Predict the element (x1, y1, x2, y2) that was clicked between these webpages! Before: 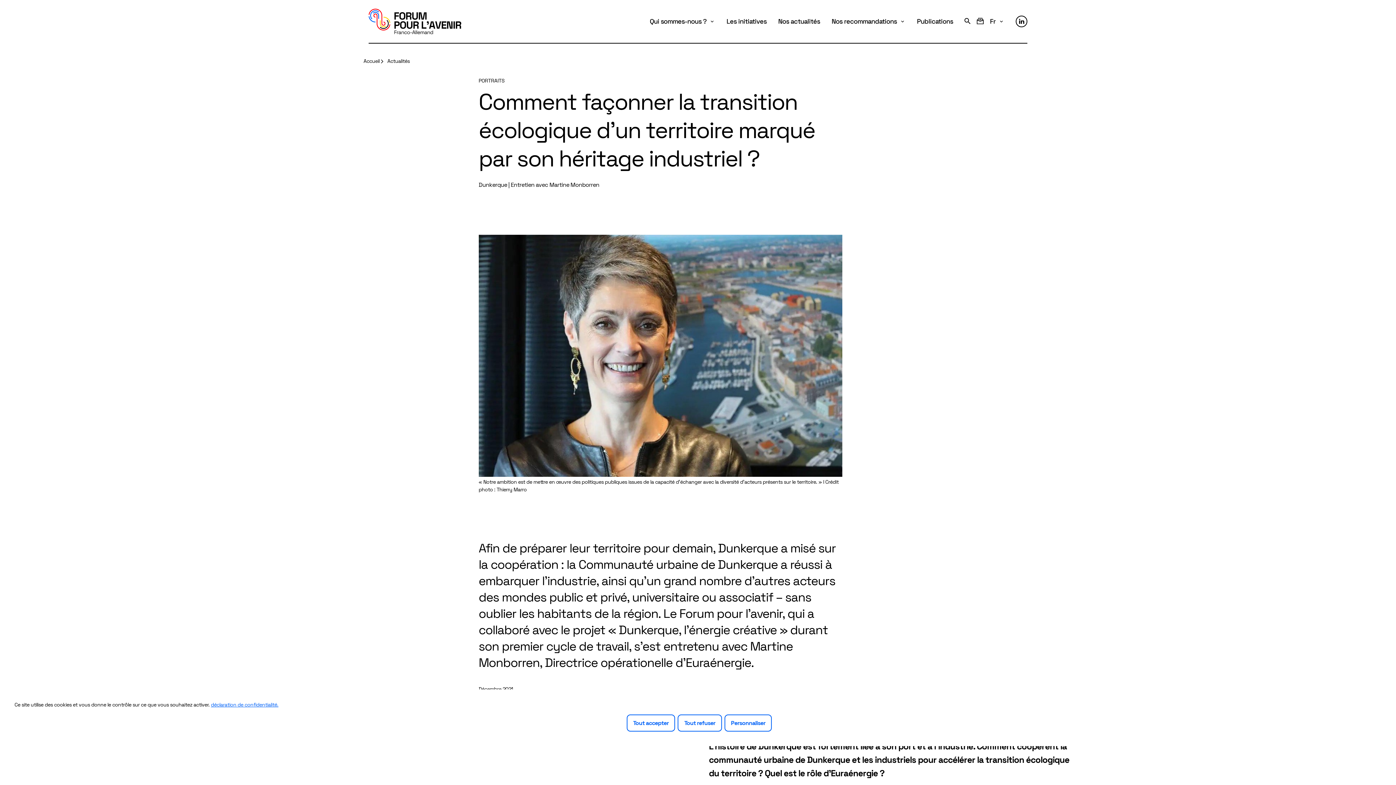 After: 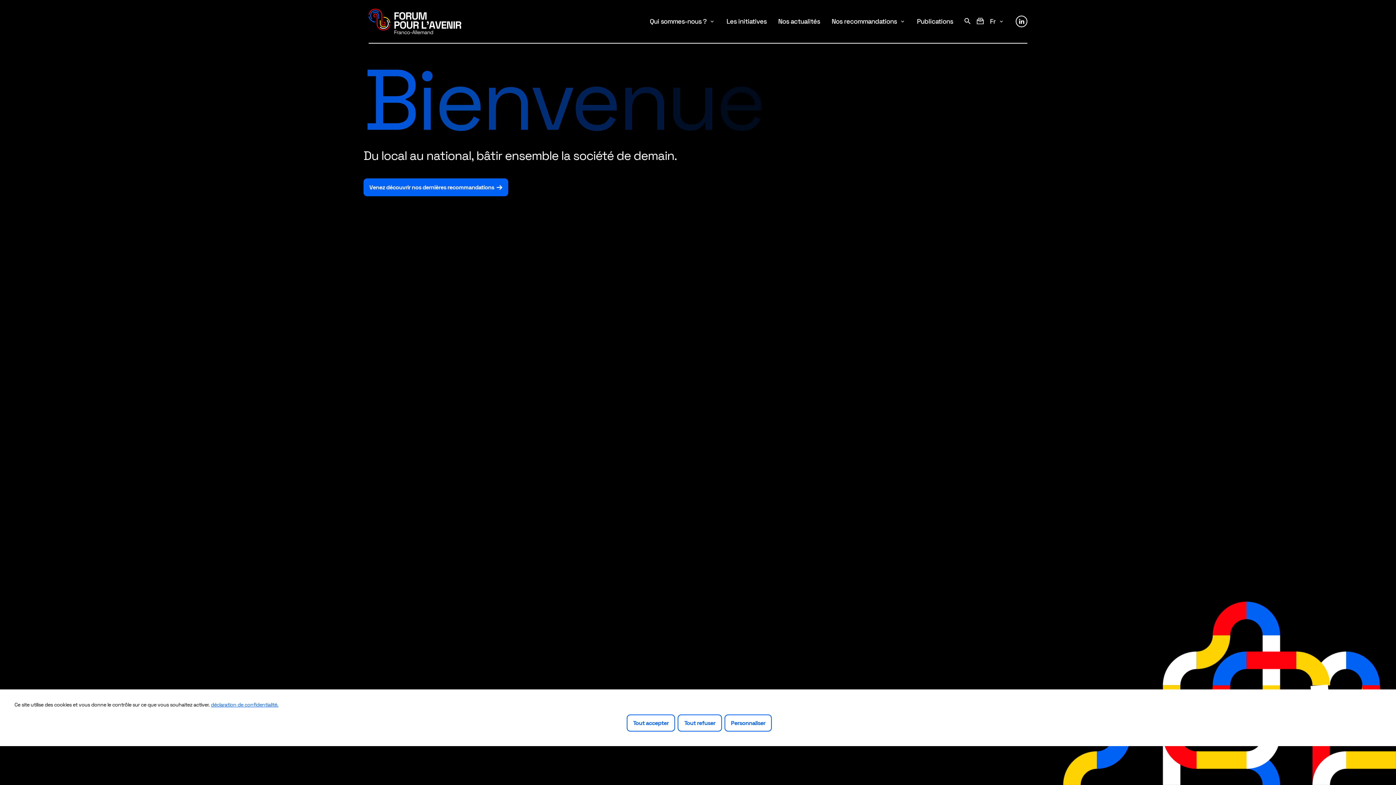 Action: bbox: (368, 8, 461, 34)